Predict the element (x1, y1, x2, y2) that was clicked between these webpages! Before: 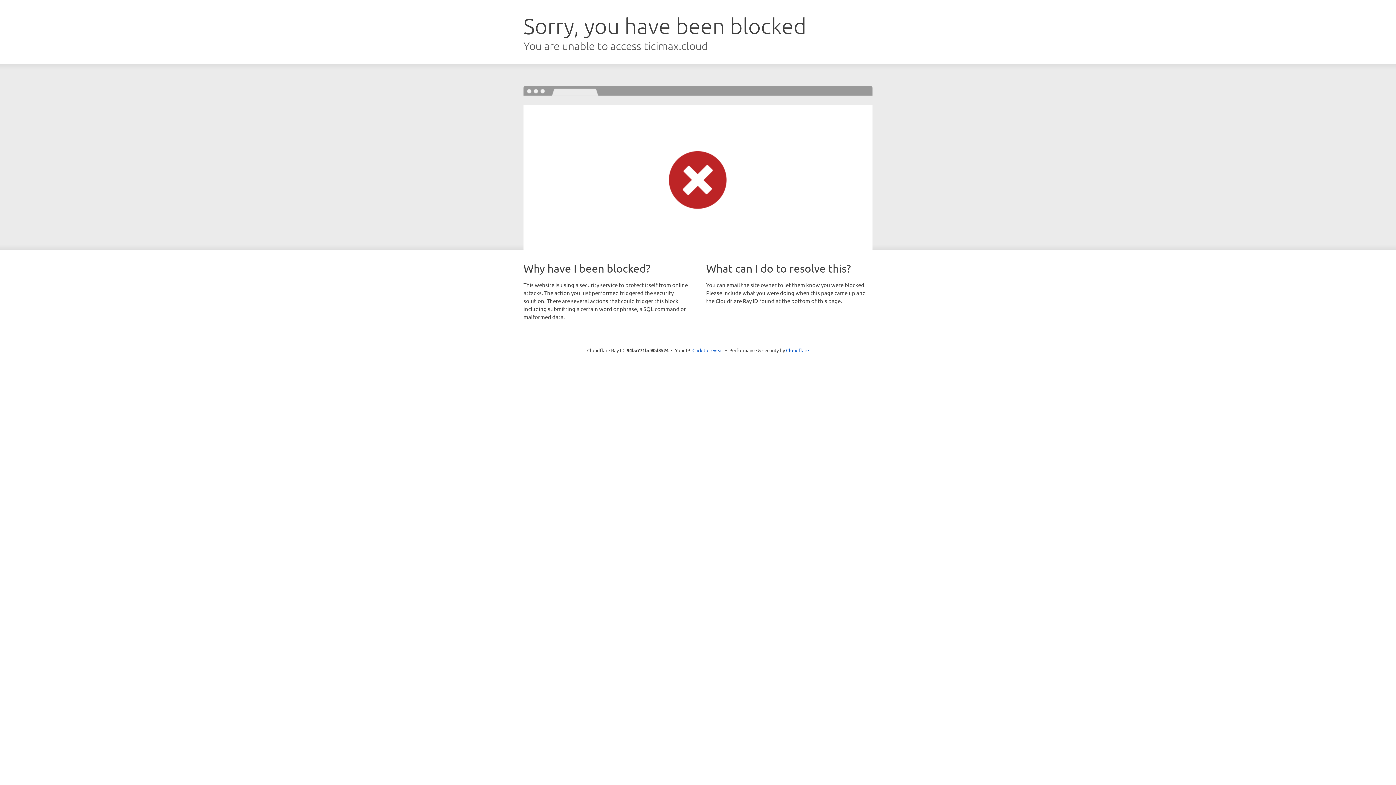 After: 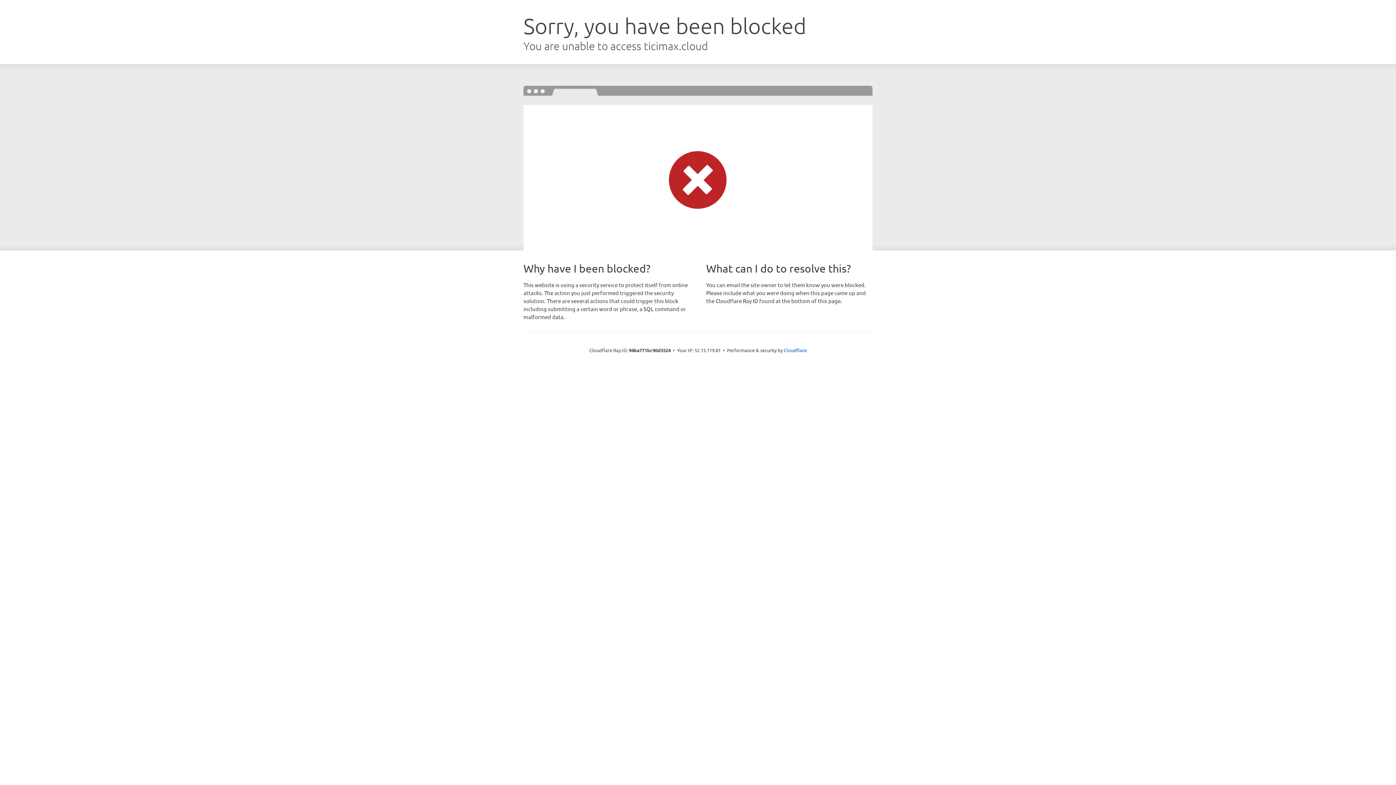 Action: label: Click to reveal bbox: (692, 346, 723, 353)